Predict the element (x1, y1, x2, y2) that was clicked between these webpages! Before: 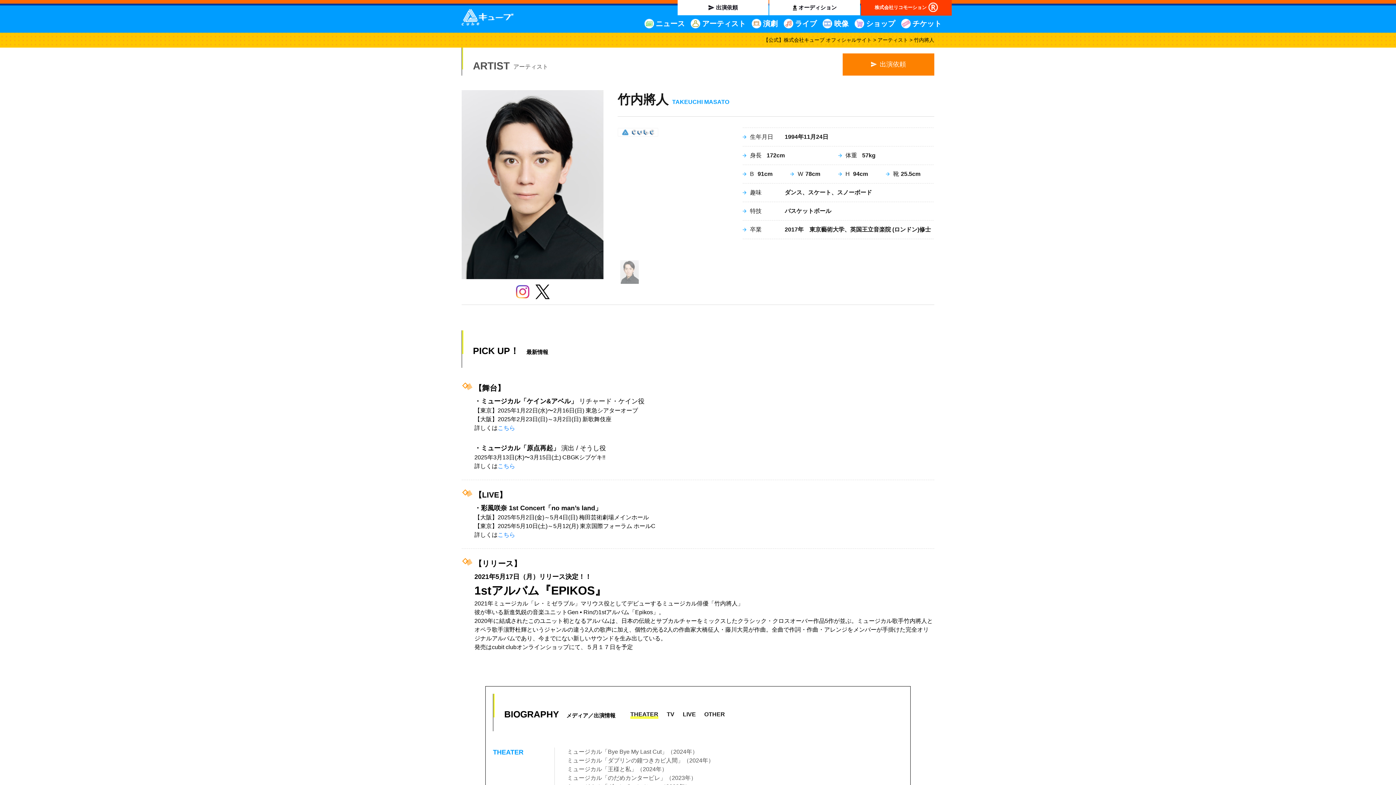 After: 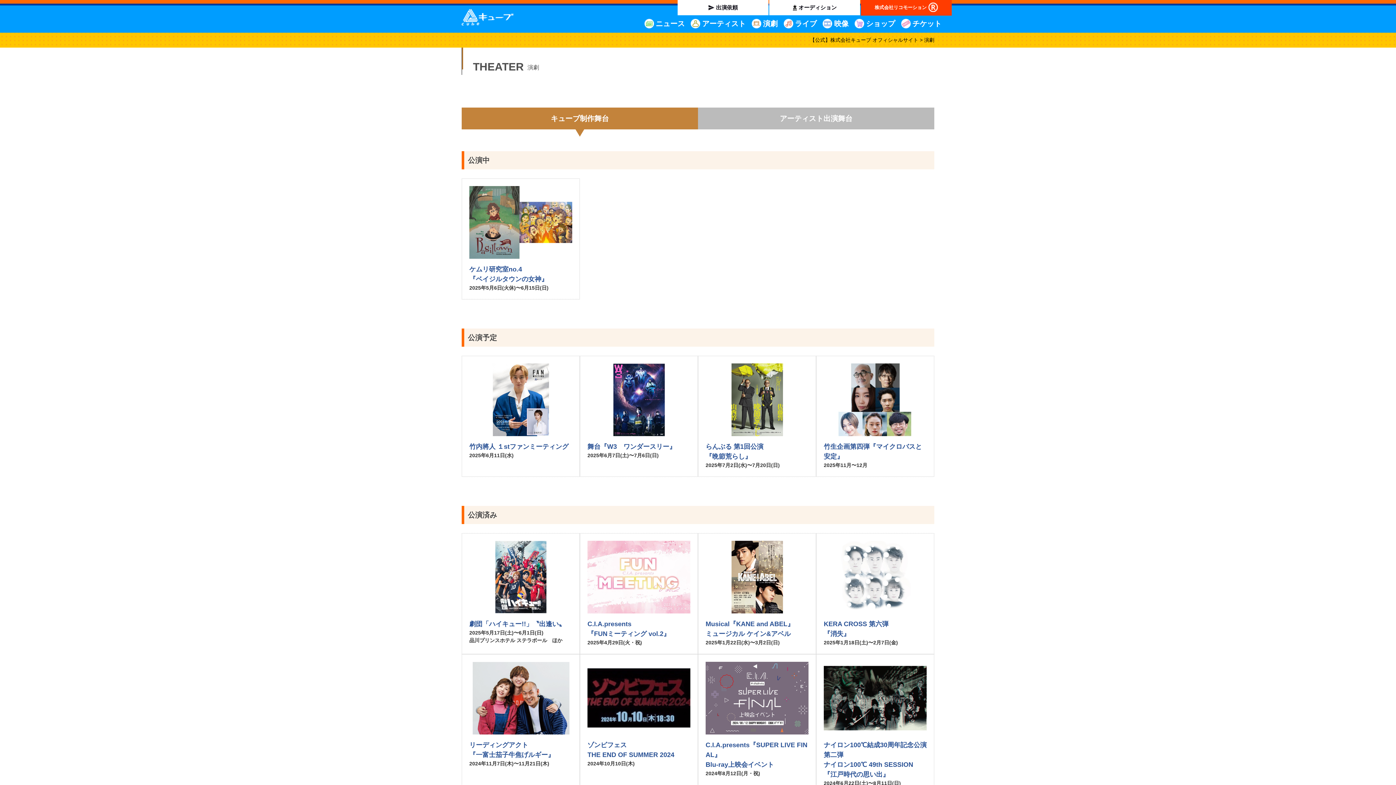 Action: bbox: (752, 19, 777, 27) label: 演劇